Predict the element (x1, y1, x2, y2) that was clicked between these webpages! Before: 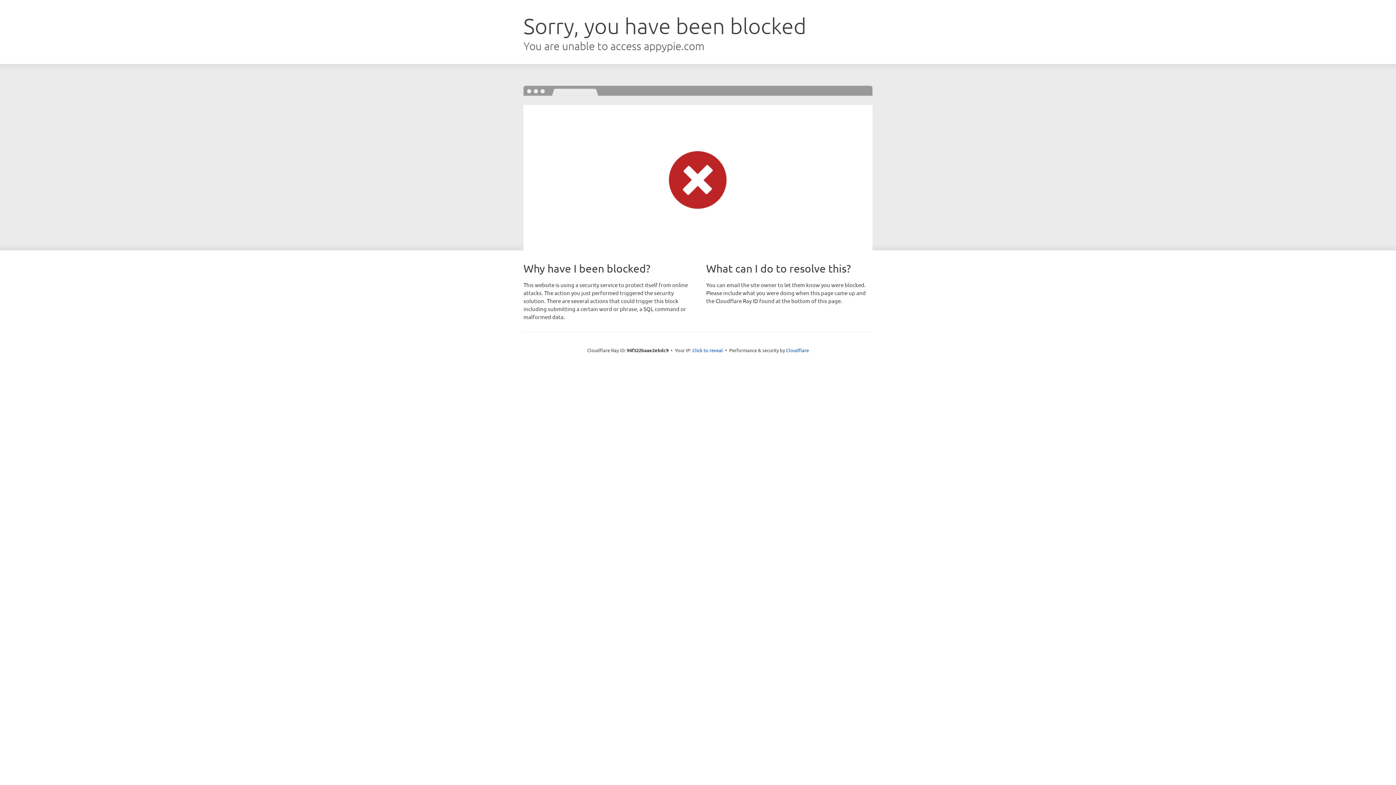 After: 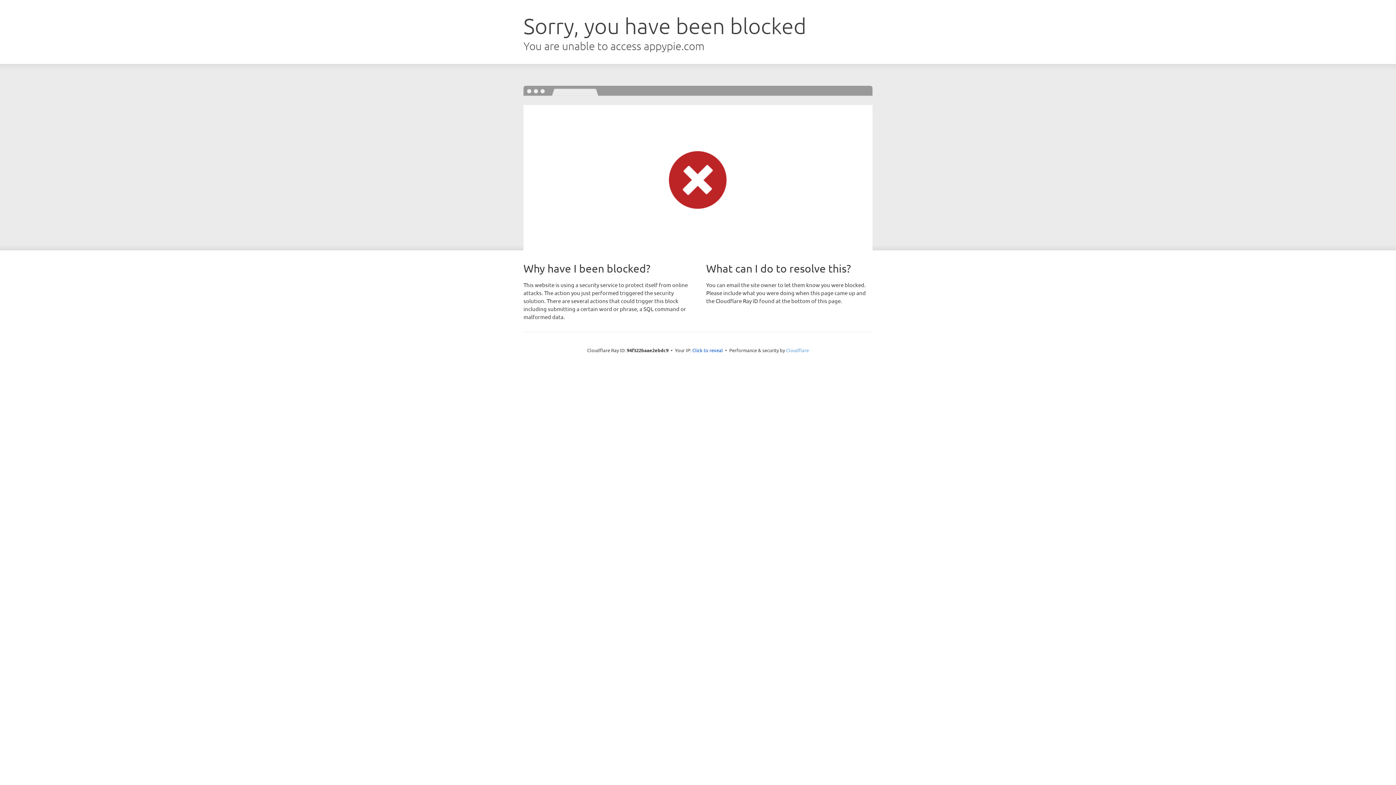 Action: label: Cloudflare bbox: (786, 347, 809, 353)